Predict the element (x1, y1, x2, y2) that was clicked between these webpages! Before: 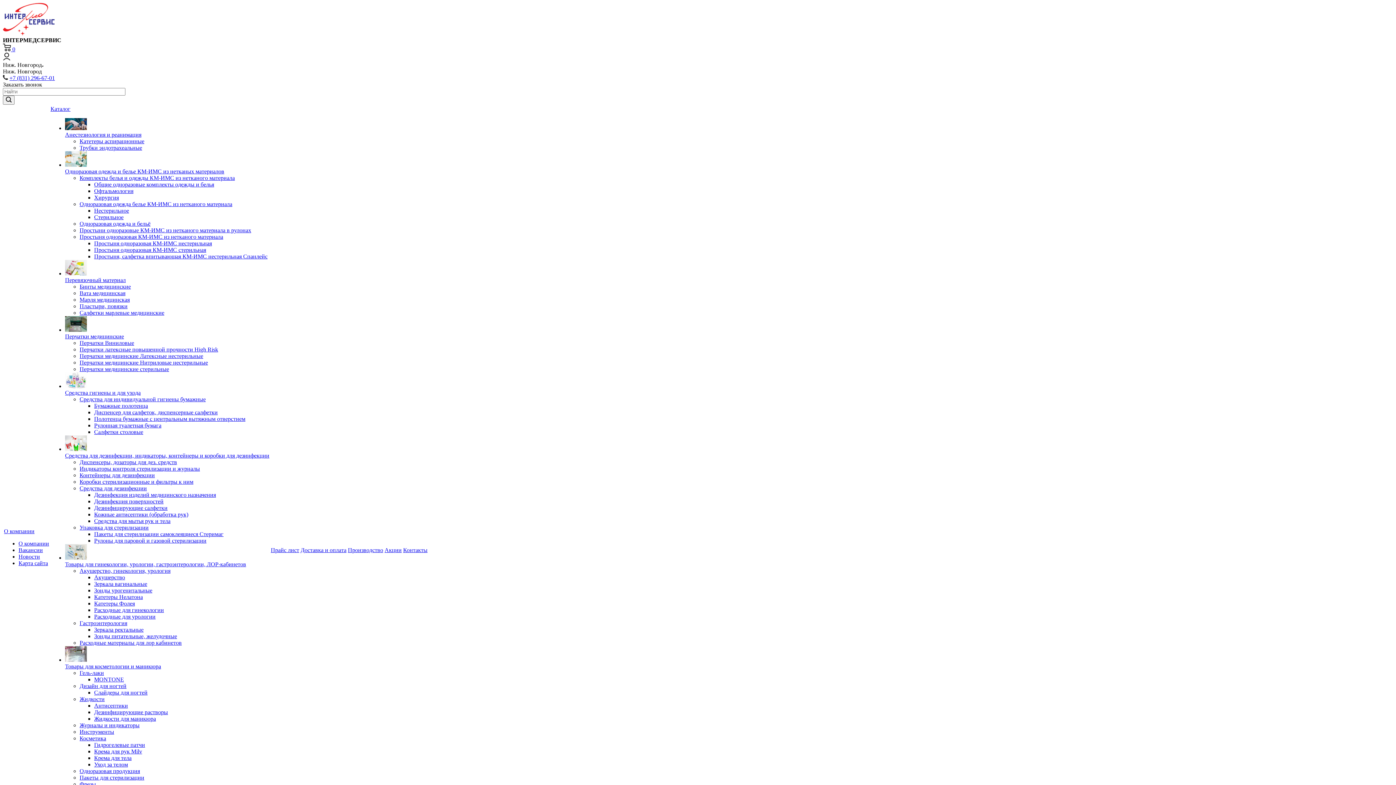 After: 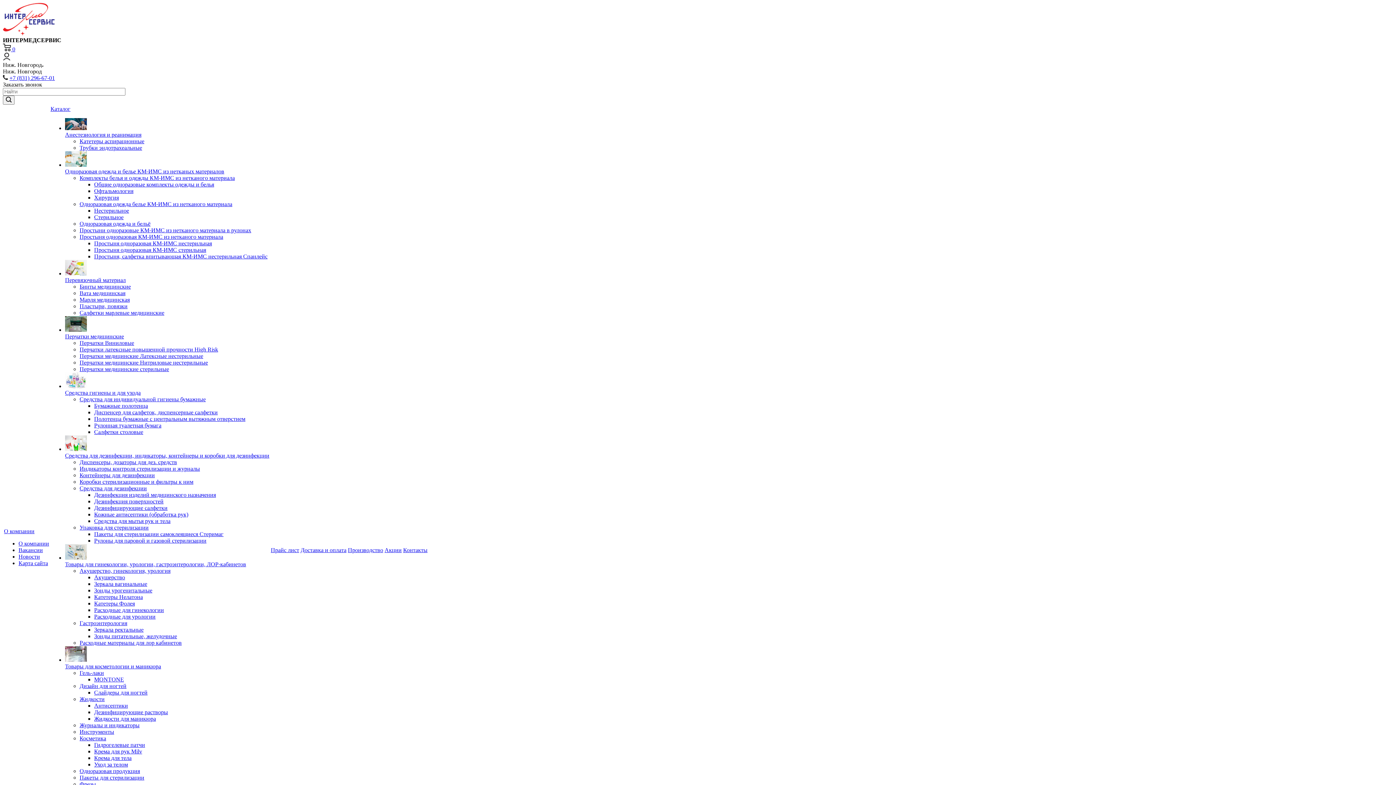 Action: label: Стерильное bbox: (94, 214, 123, 220)